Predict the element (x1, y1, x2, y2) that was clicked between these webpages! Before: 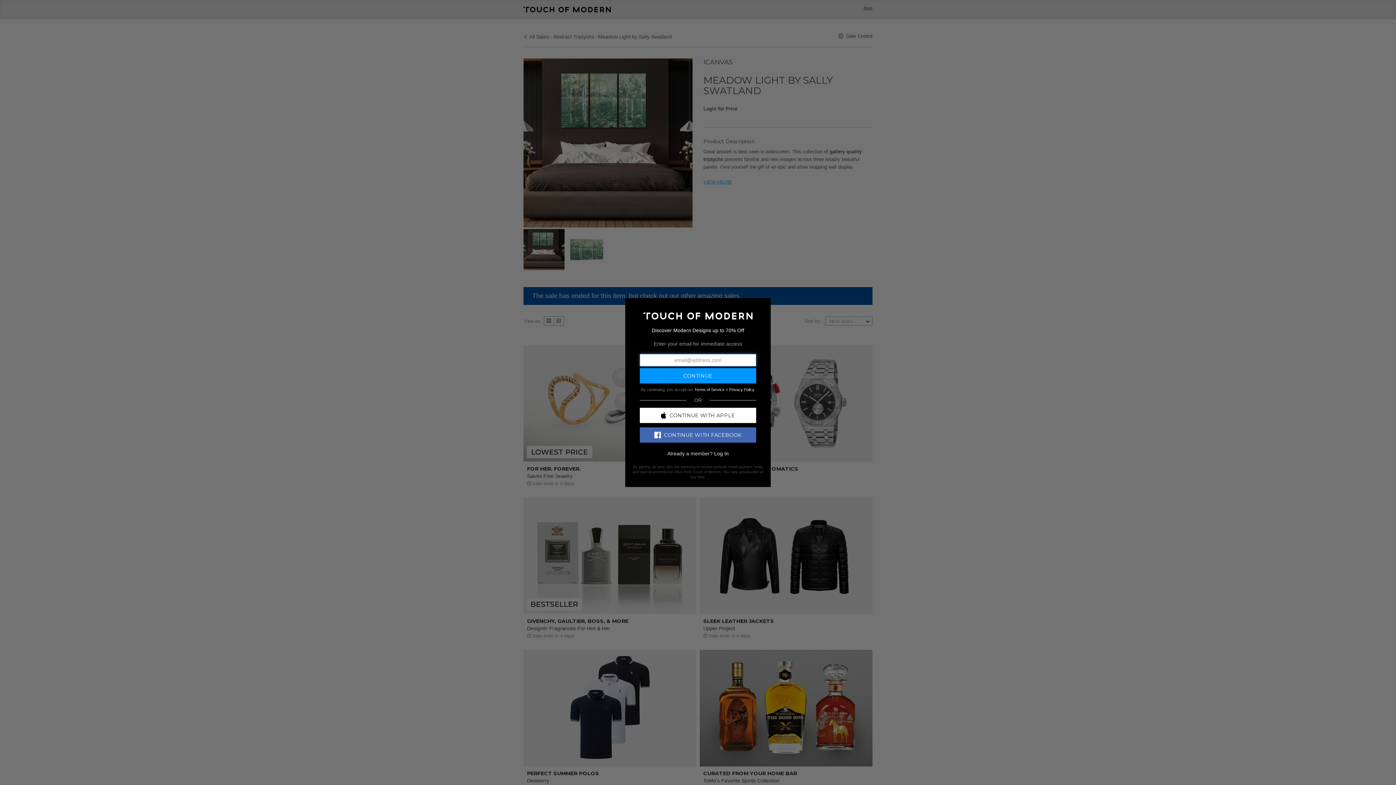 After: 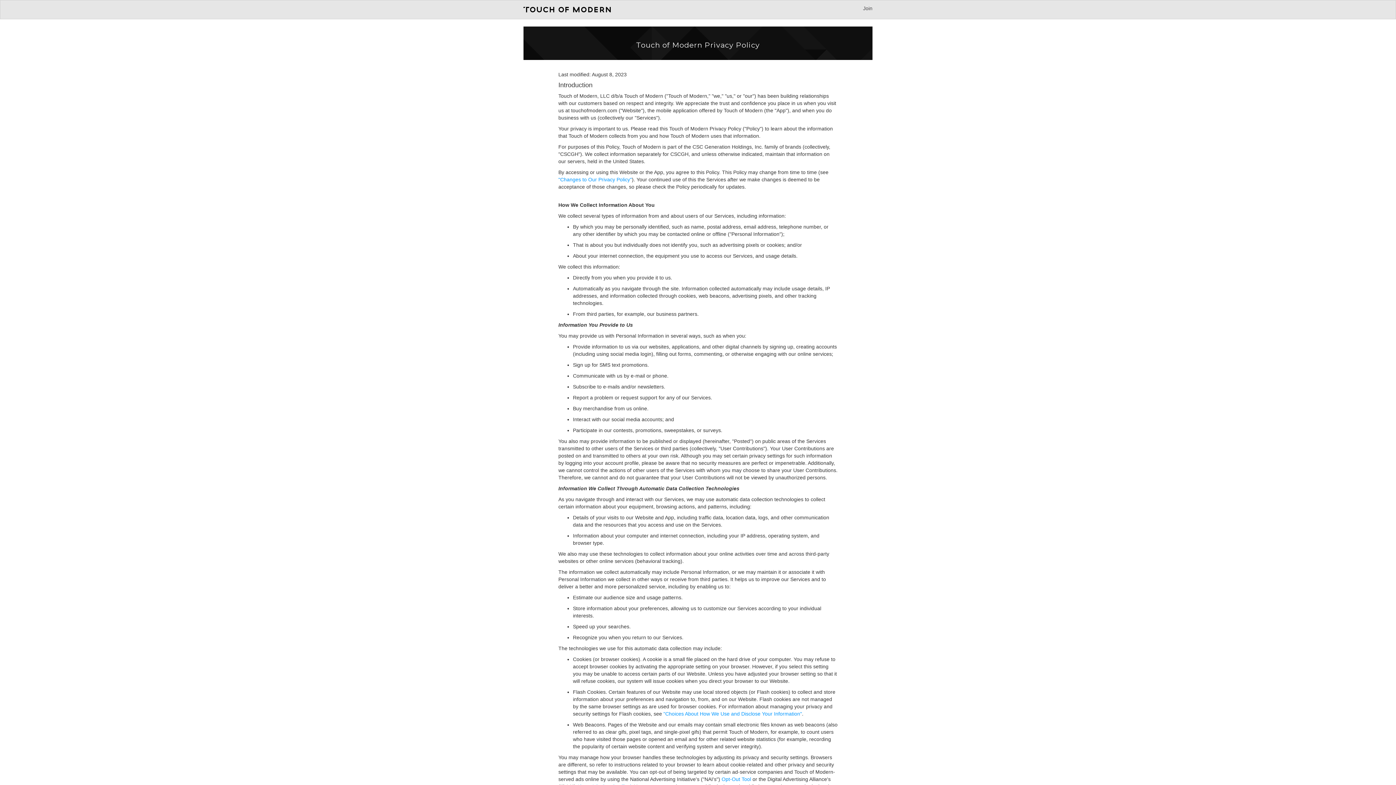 Action: label: Privacy Policy bbox: (729, 387, 754, 391)